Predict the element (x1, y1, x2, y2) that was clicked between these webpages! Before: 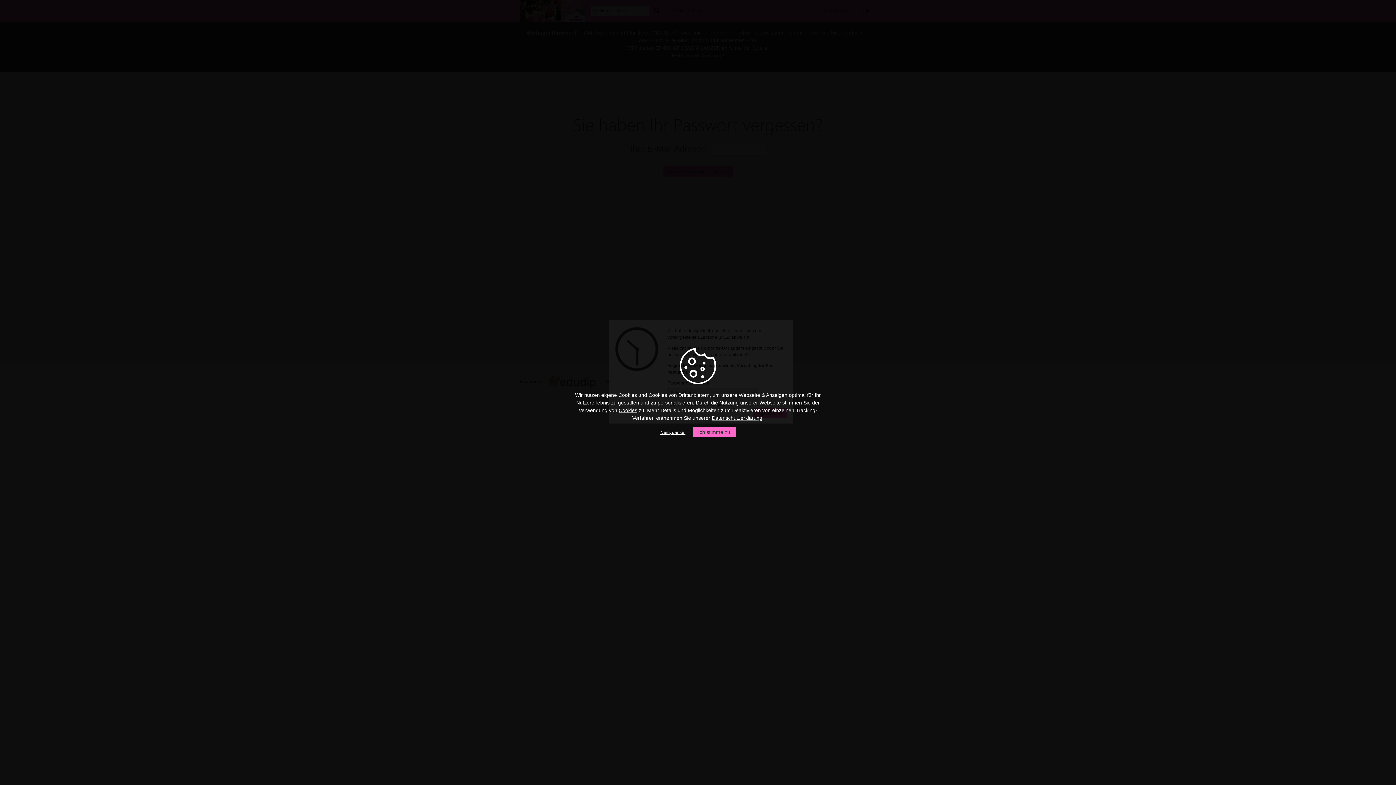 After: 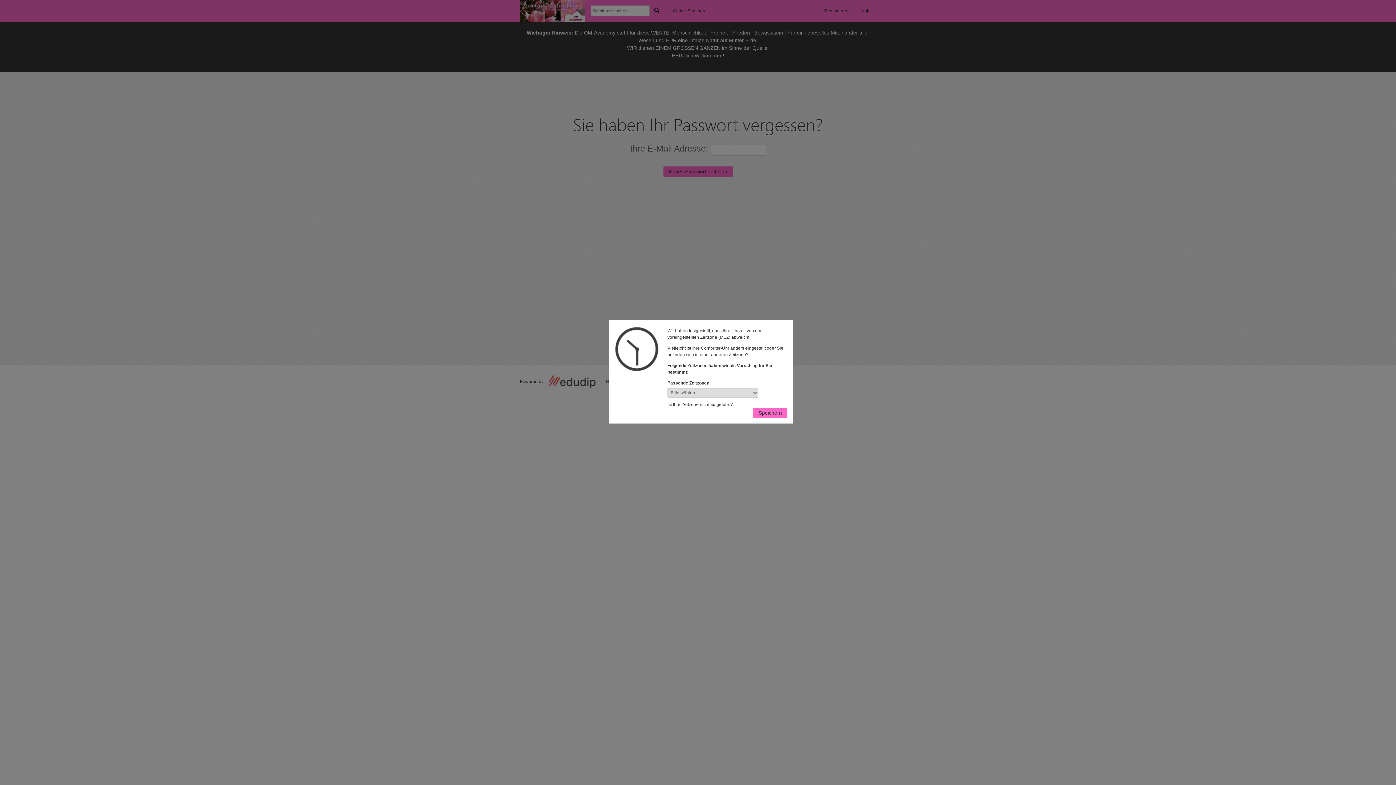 Action: label: Nein, danke. bbox: (660, 430, 685, 435)